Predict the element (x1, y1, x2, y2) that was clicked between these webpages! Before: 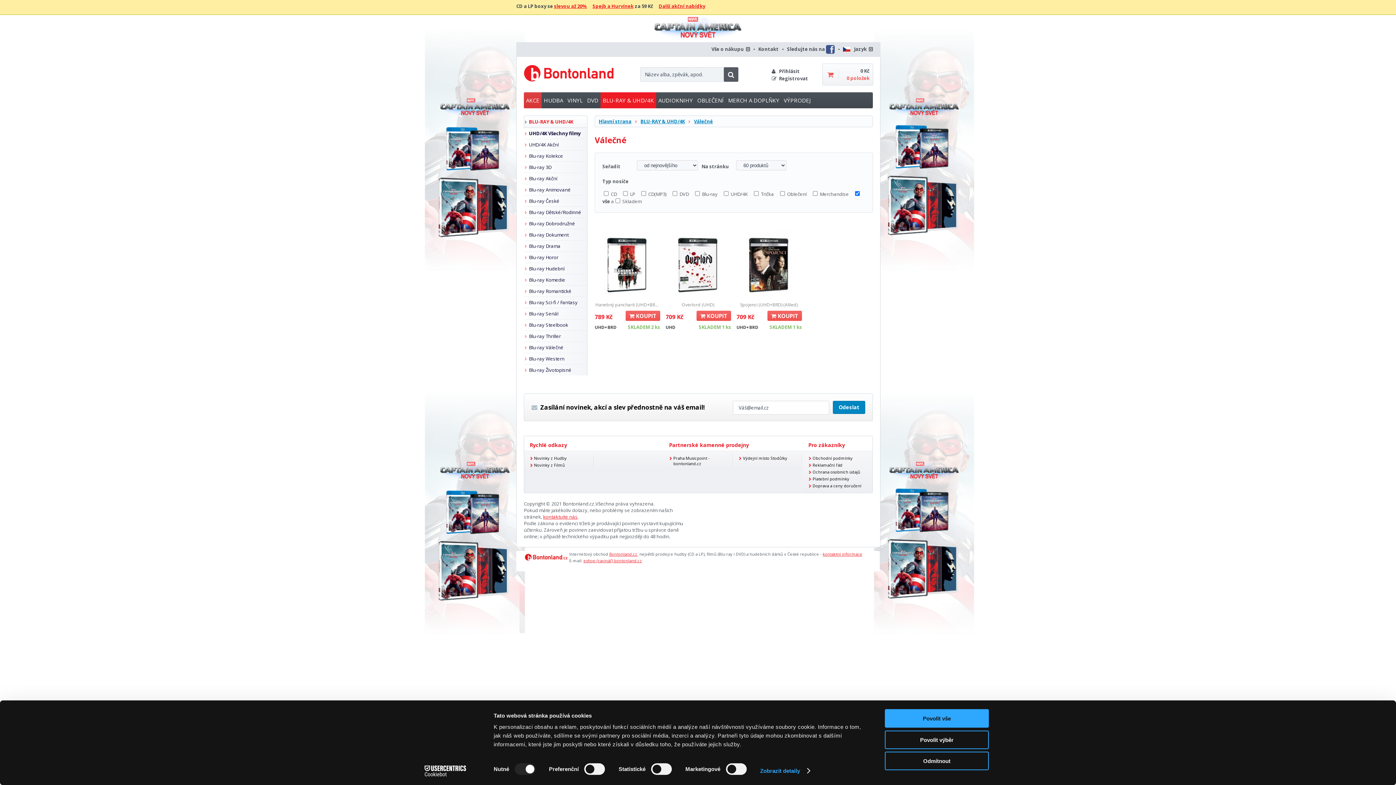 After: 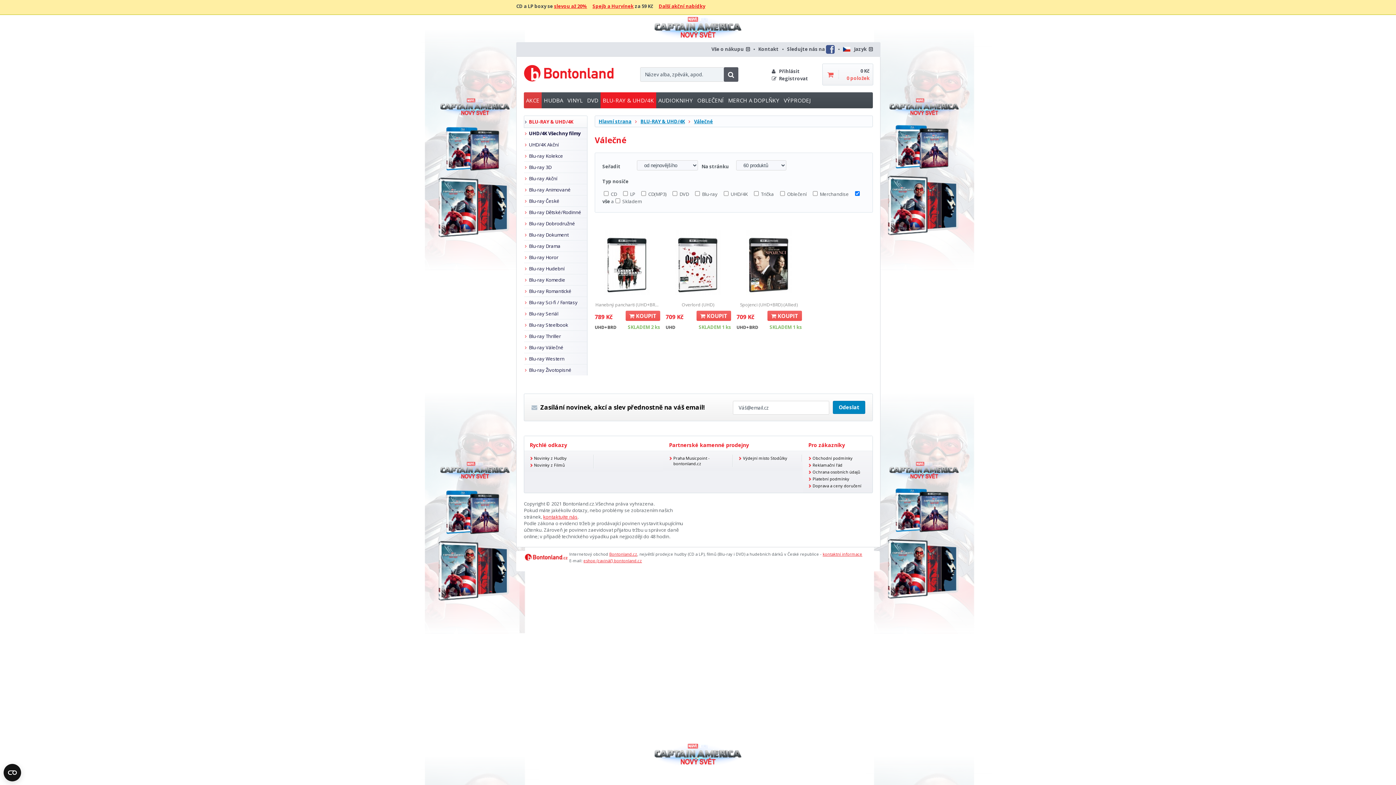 Action: bbox: (885, 752, 989, 770) label: Odmítnout